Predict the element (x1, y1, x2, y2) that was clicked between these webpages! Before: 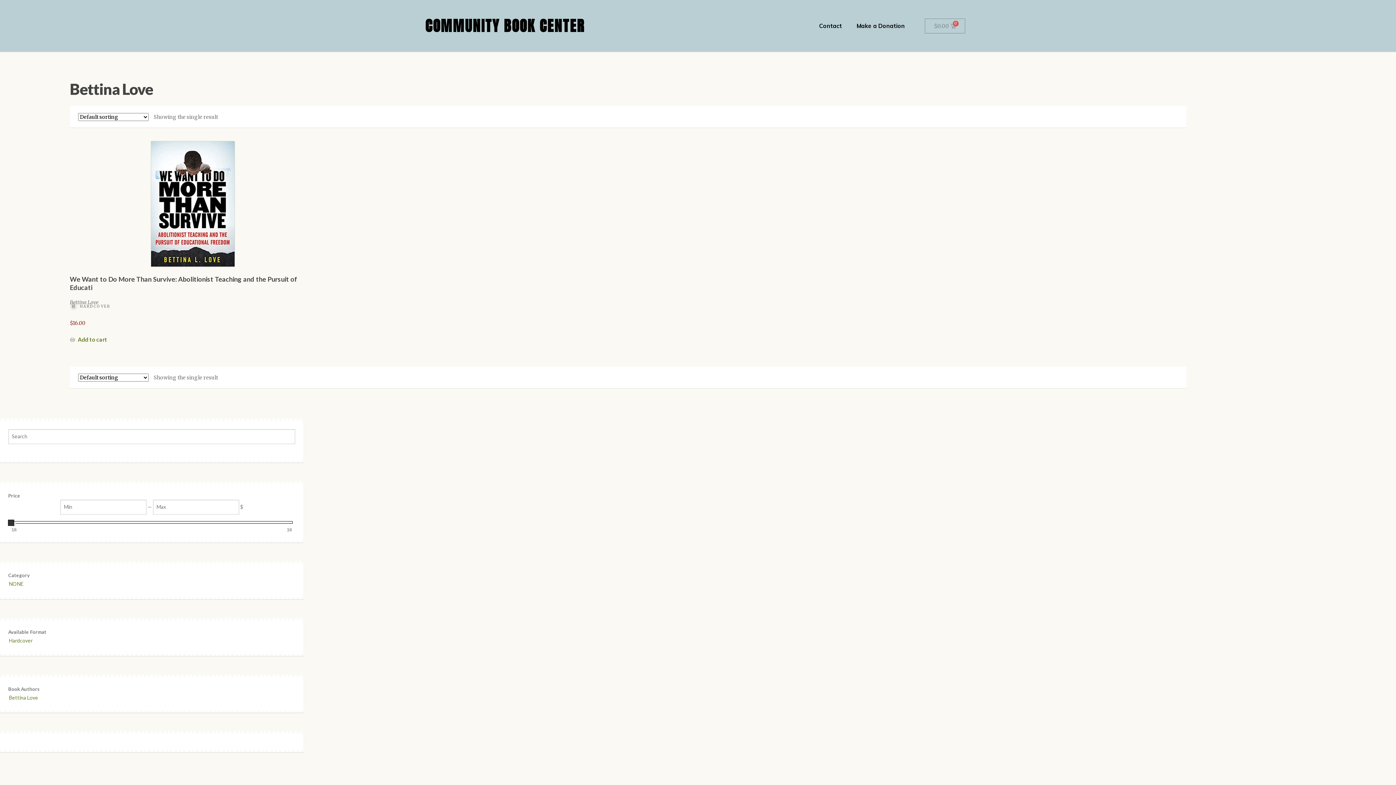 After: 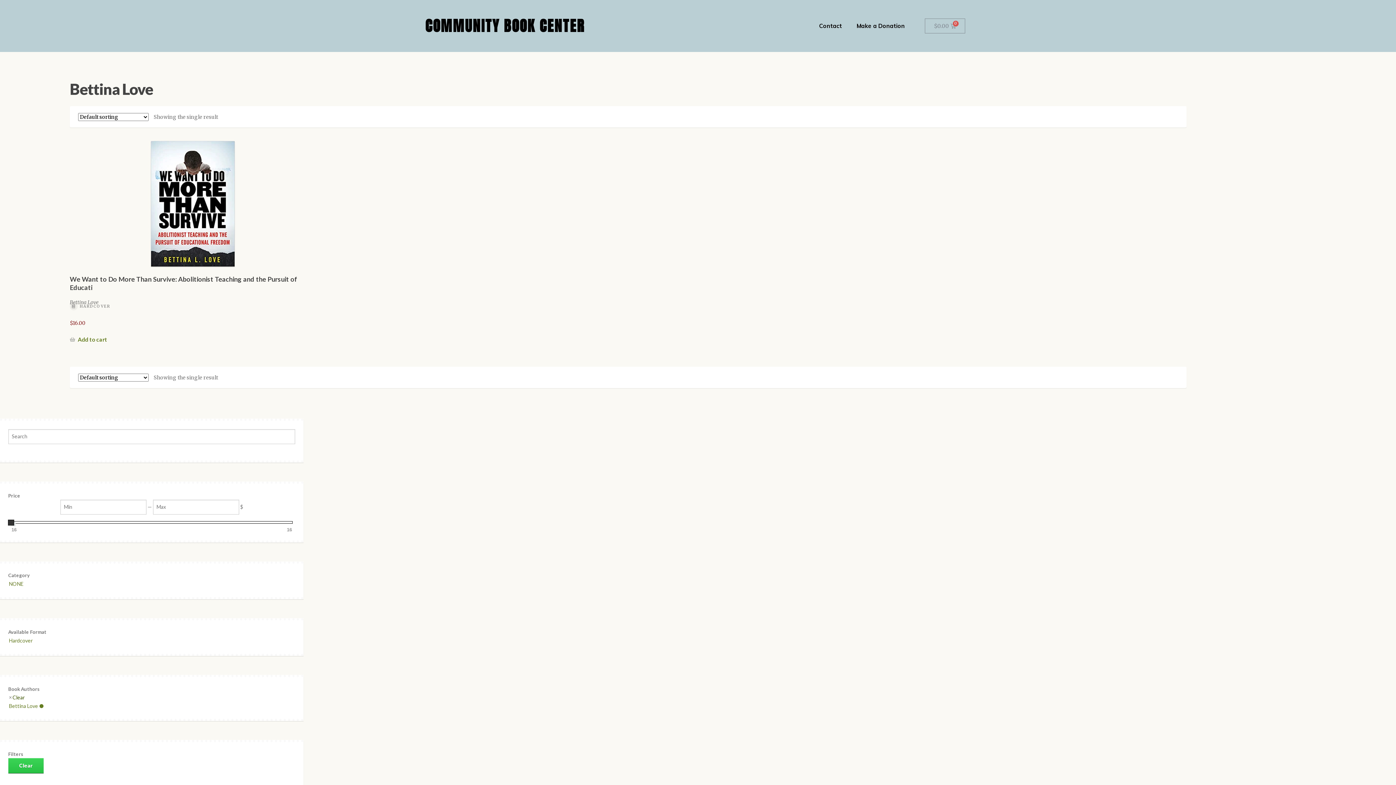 Action: label: Bettina Love bbox: (8, 694, 38, 700)